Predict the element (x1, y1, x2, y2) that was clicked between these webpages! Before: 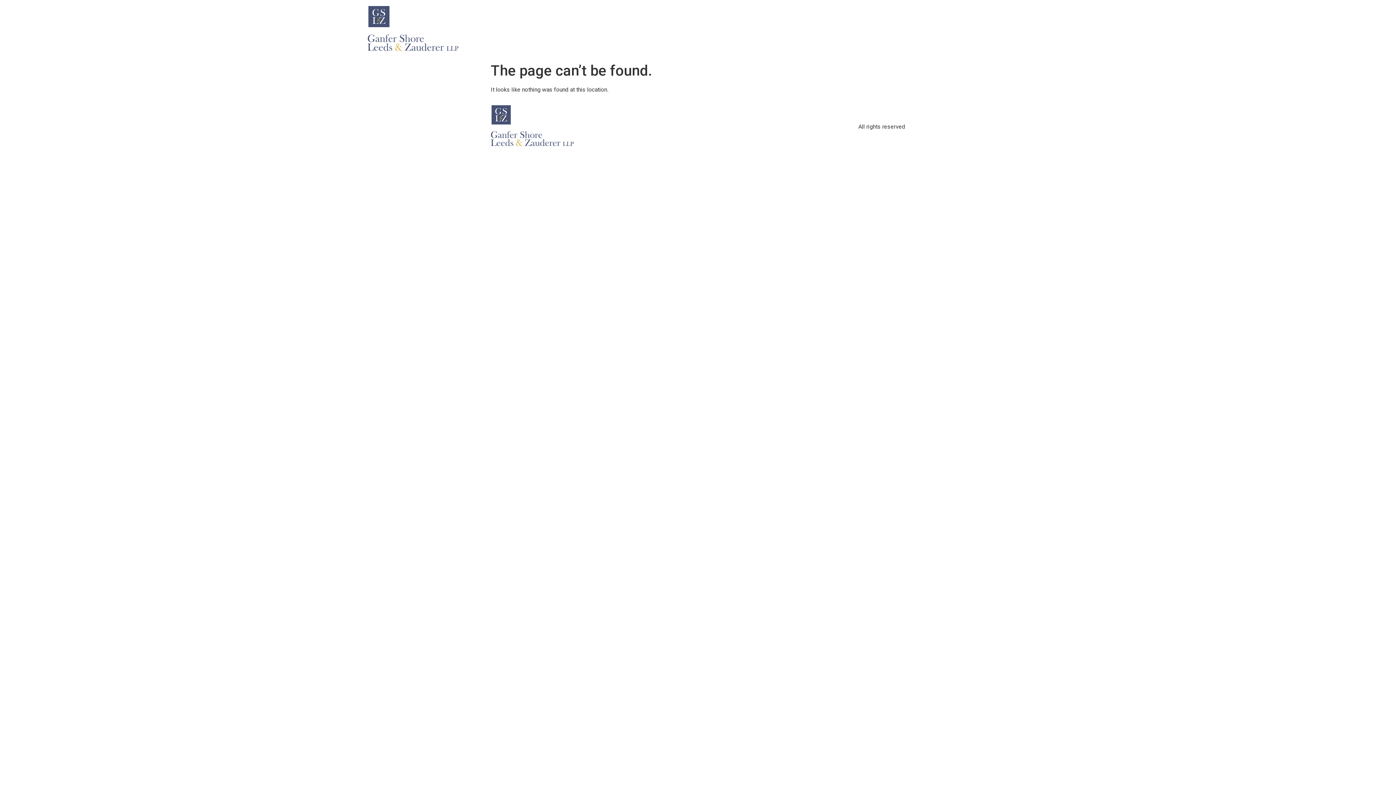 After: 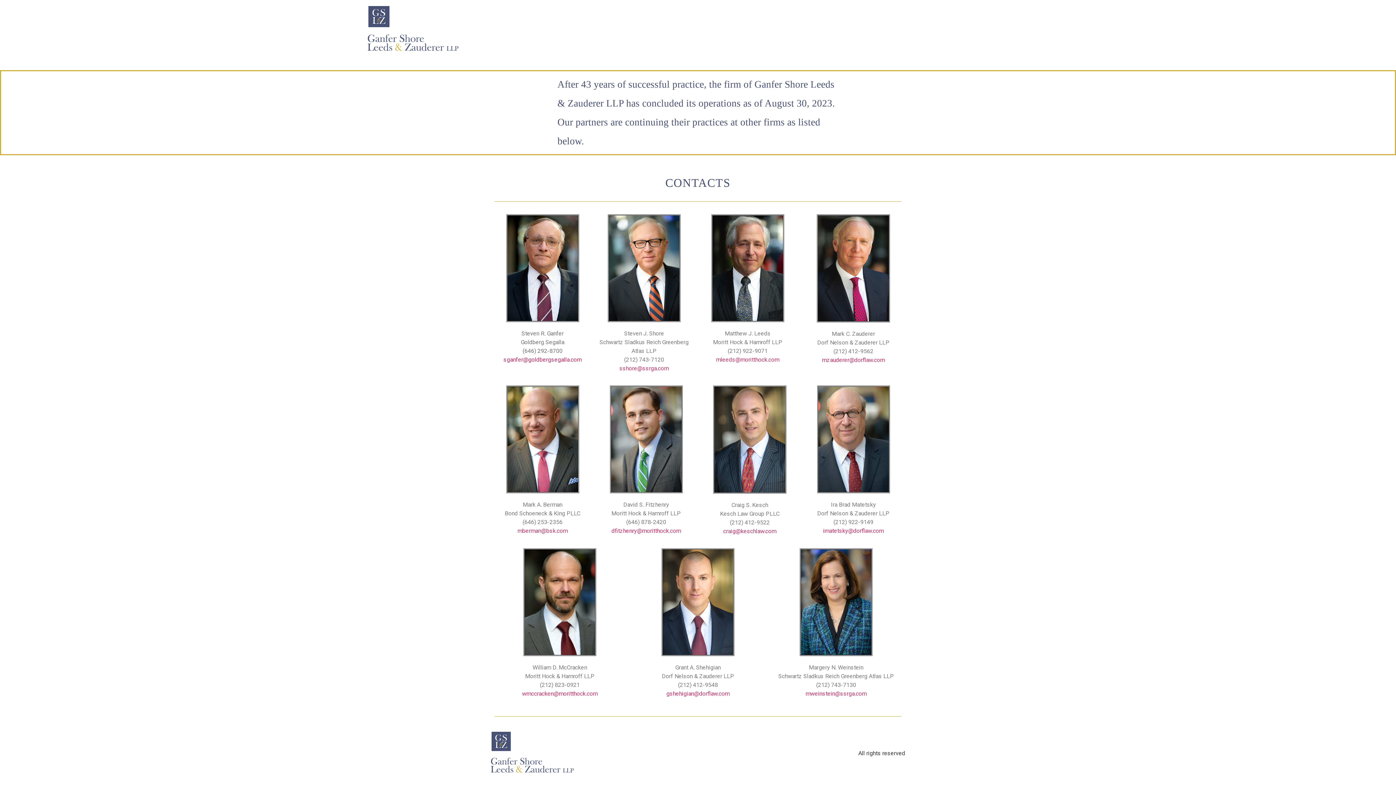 Action: bbox: (367, 5, 458, 53)